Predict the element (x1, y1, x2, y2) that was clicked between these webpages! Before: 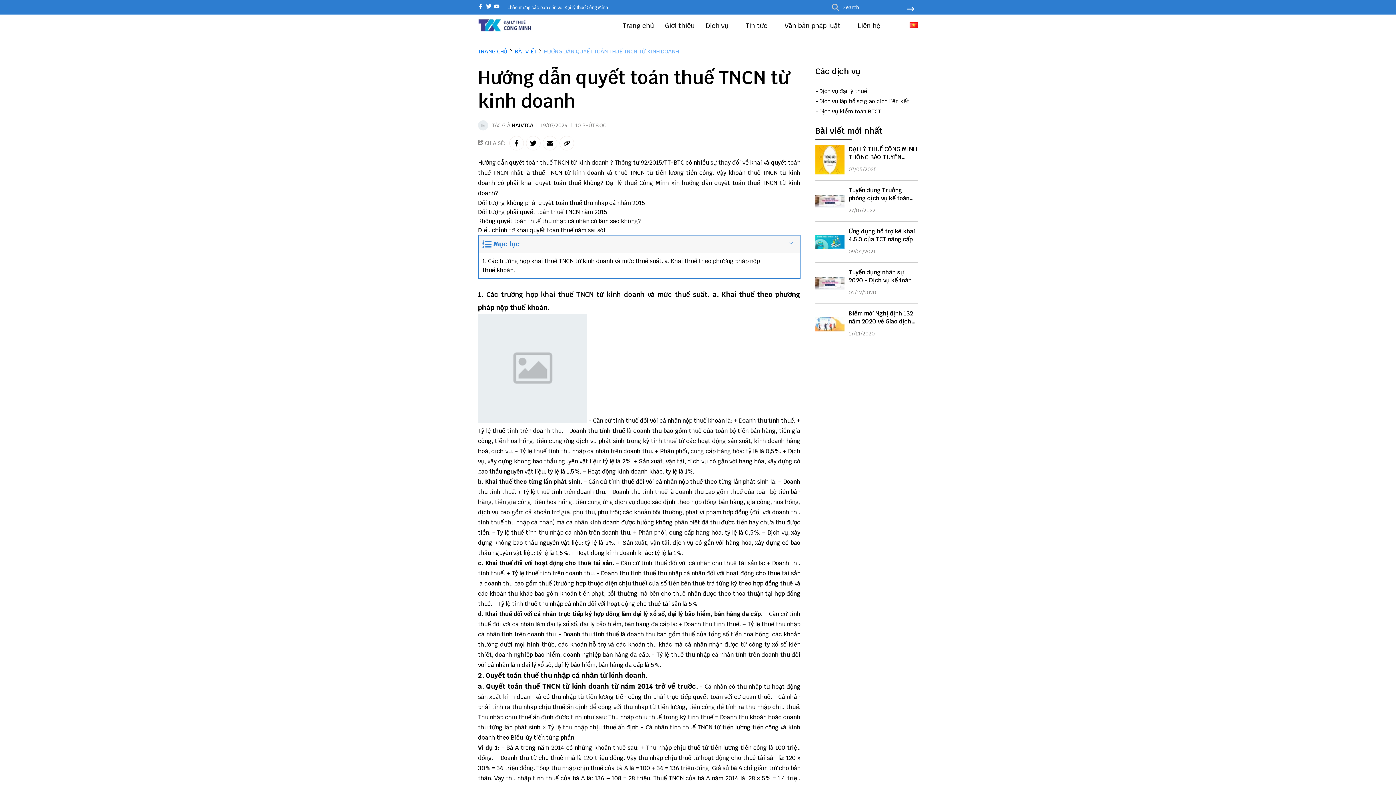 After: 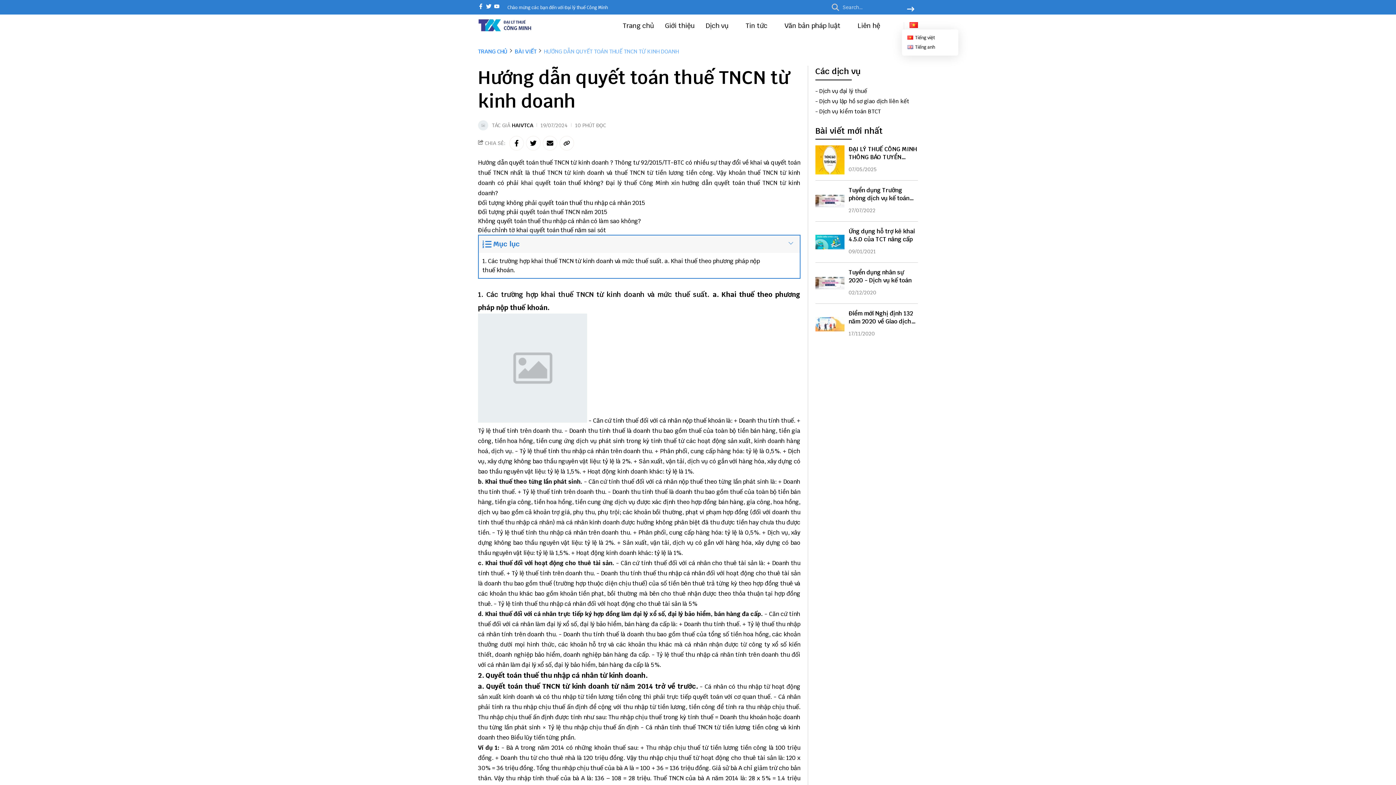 Action: bbox: (909, 22, 918, 29)